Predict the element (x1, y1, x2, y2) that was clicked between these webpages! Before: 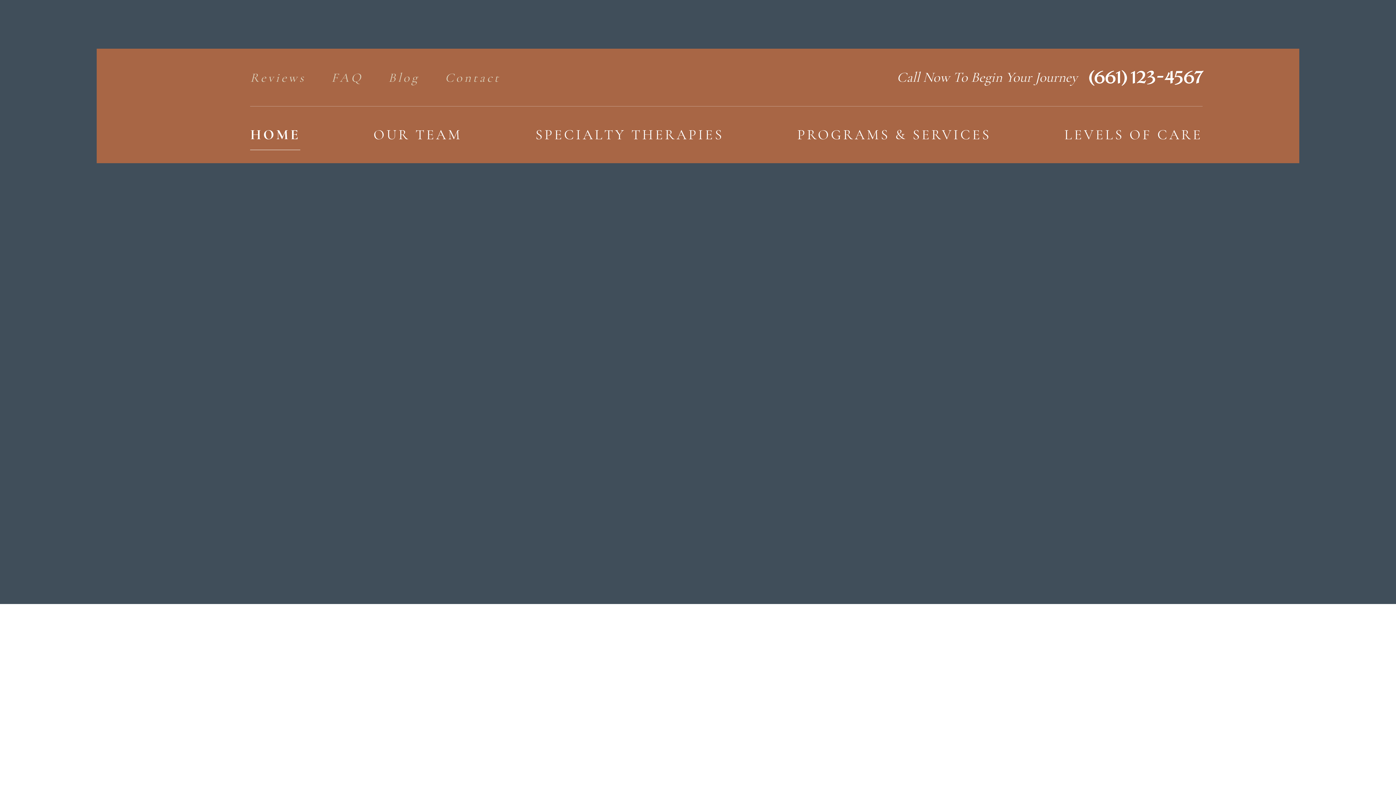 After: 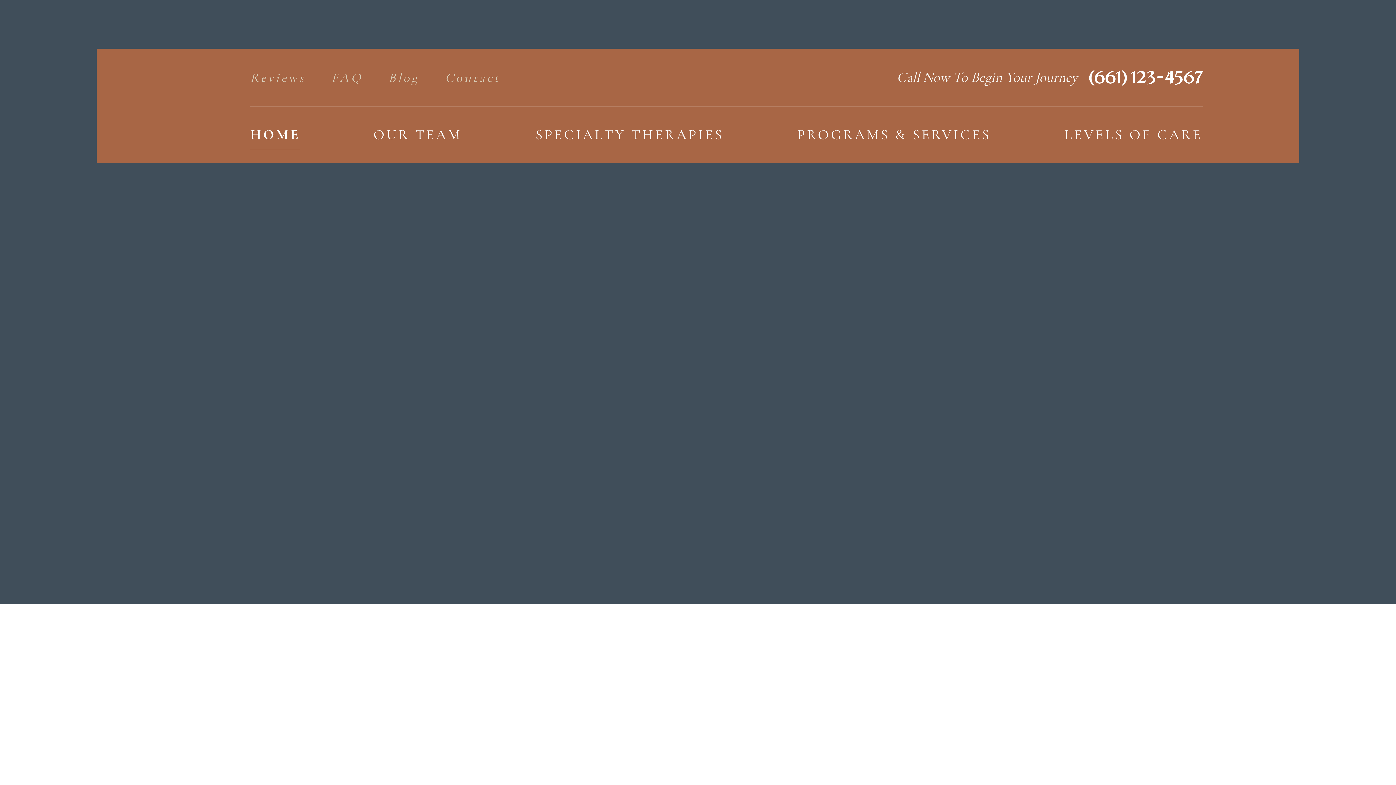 Action: label: Contact bbox: (445, 70, 500, 96)